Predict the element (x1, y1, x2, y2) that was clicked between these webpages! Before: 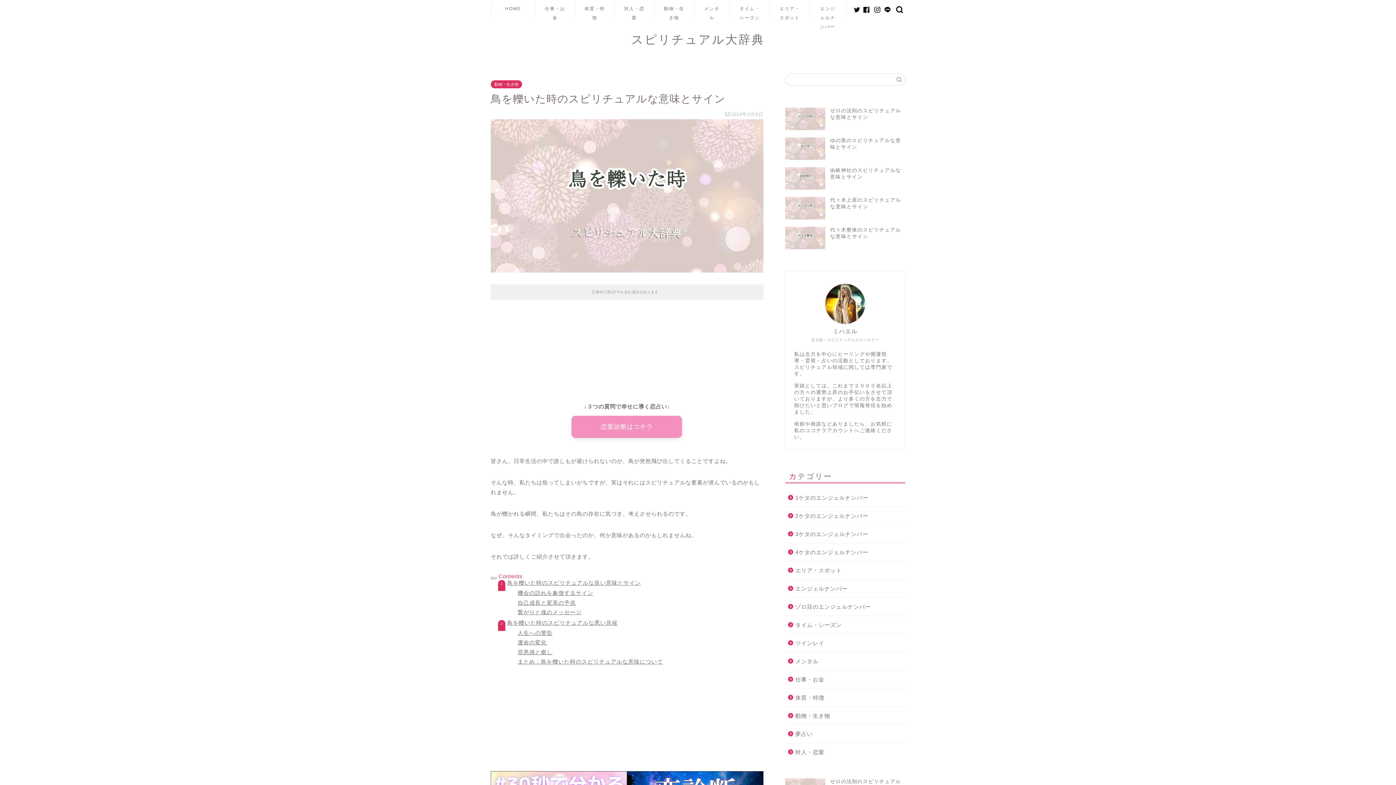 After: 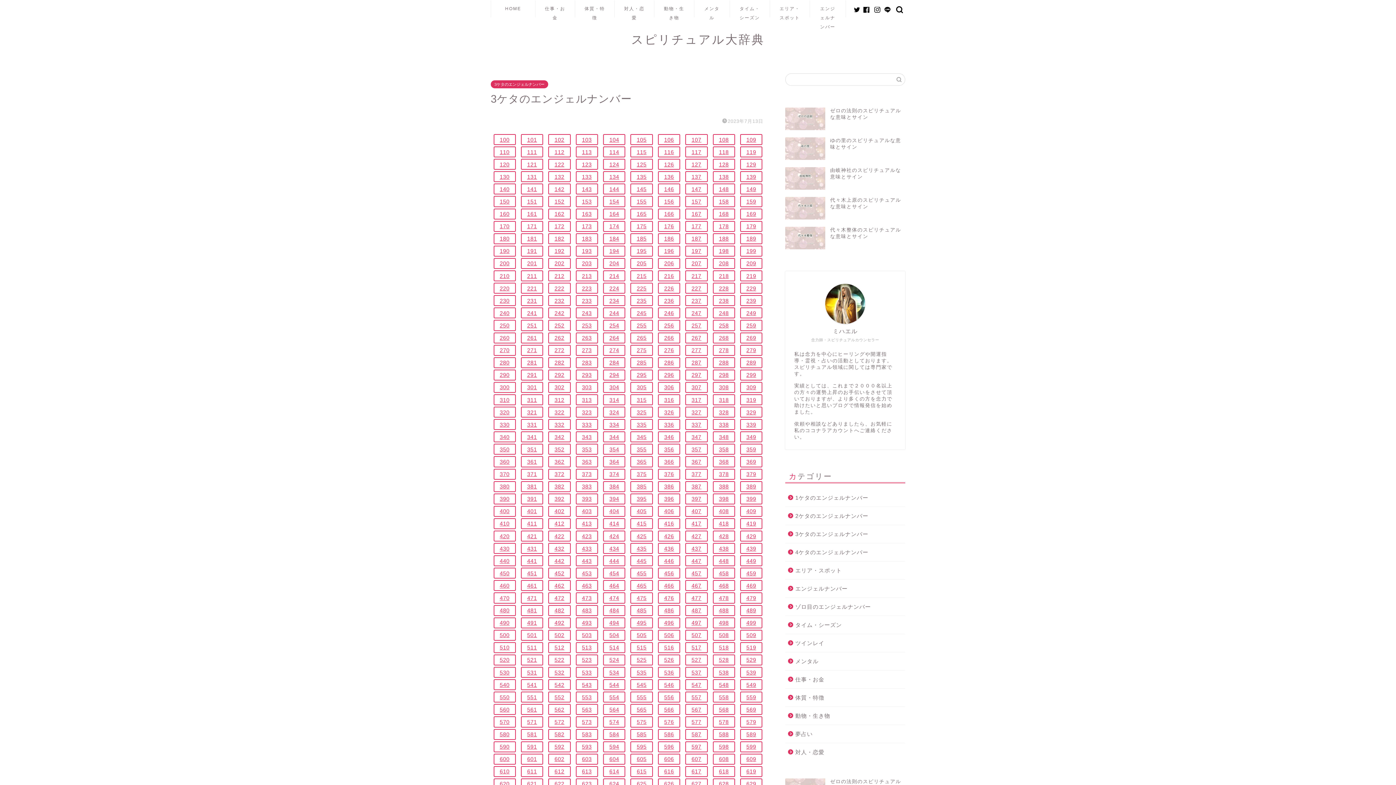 Action: bbox: (785, 525, 904, 543) label: 3ケタのエンジェルナンバー